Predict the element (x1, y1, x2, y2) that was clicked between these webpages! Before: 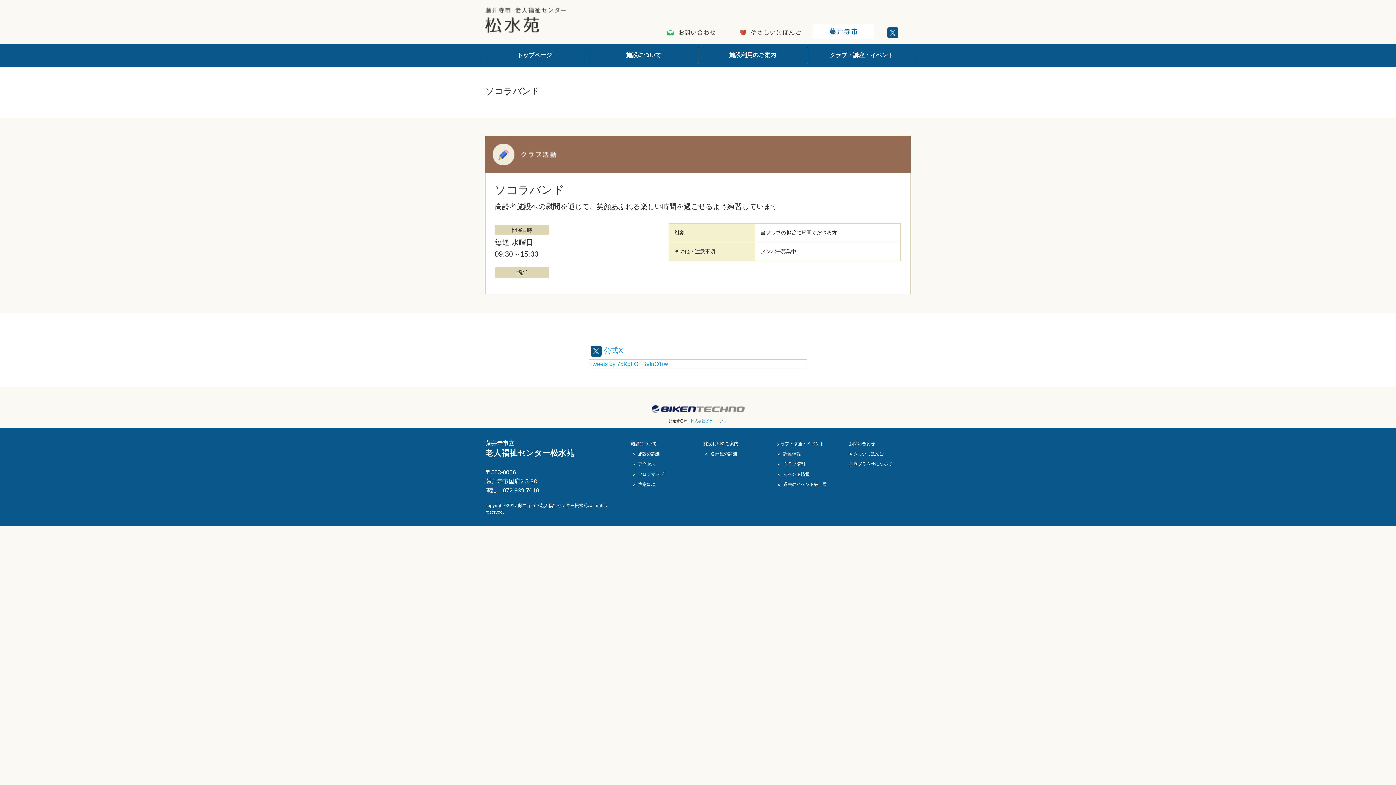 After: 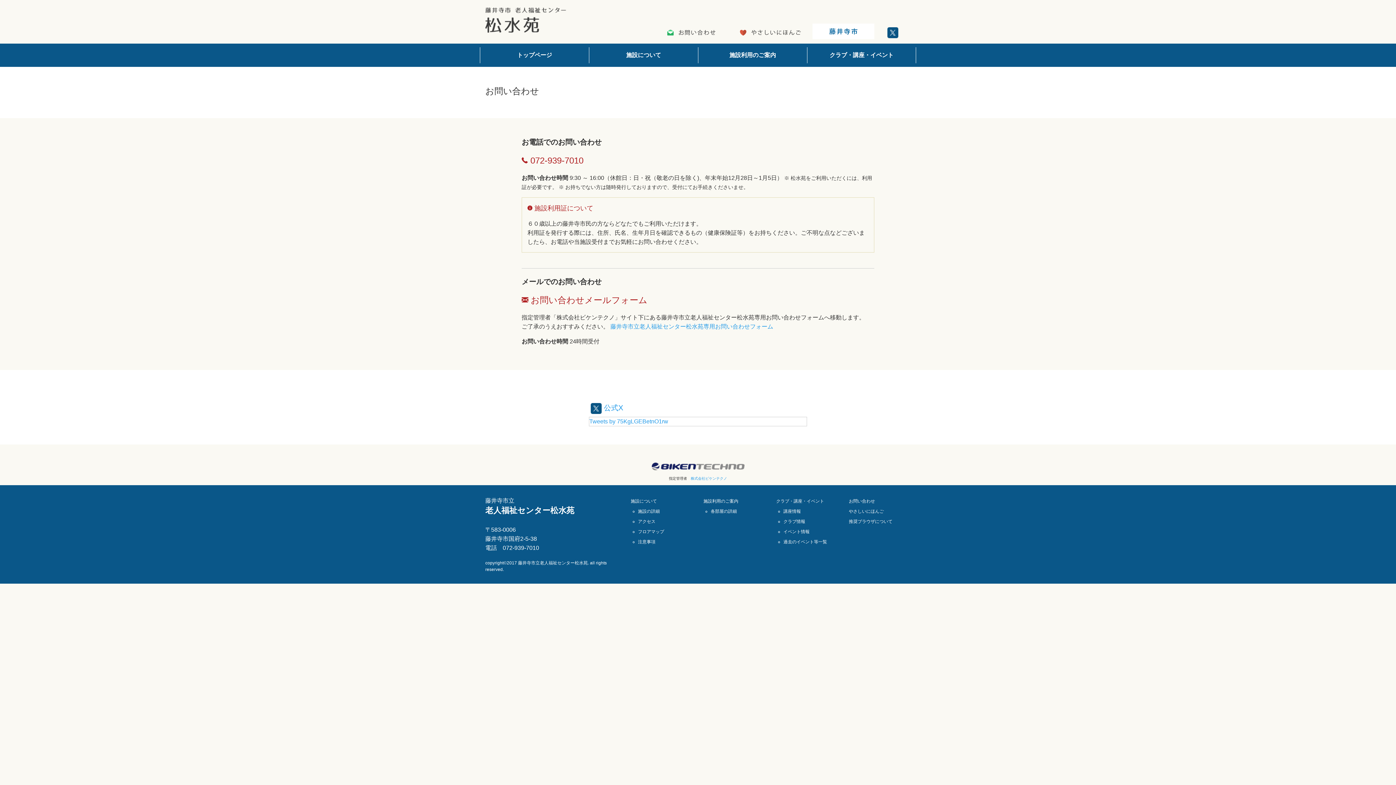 Action: bbox: (667, 14, 729, 20)